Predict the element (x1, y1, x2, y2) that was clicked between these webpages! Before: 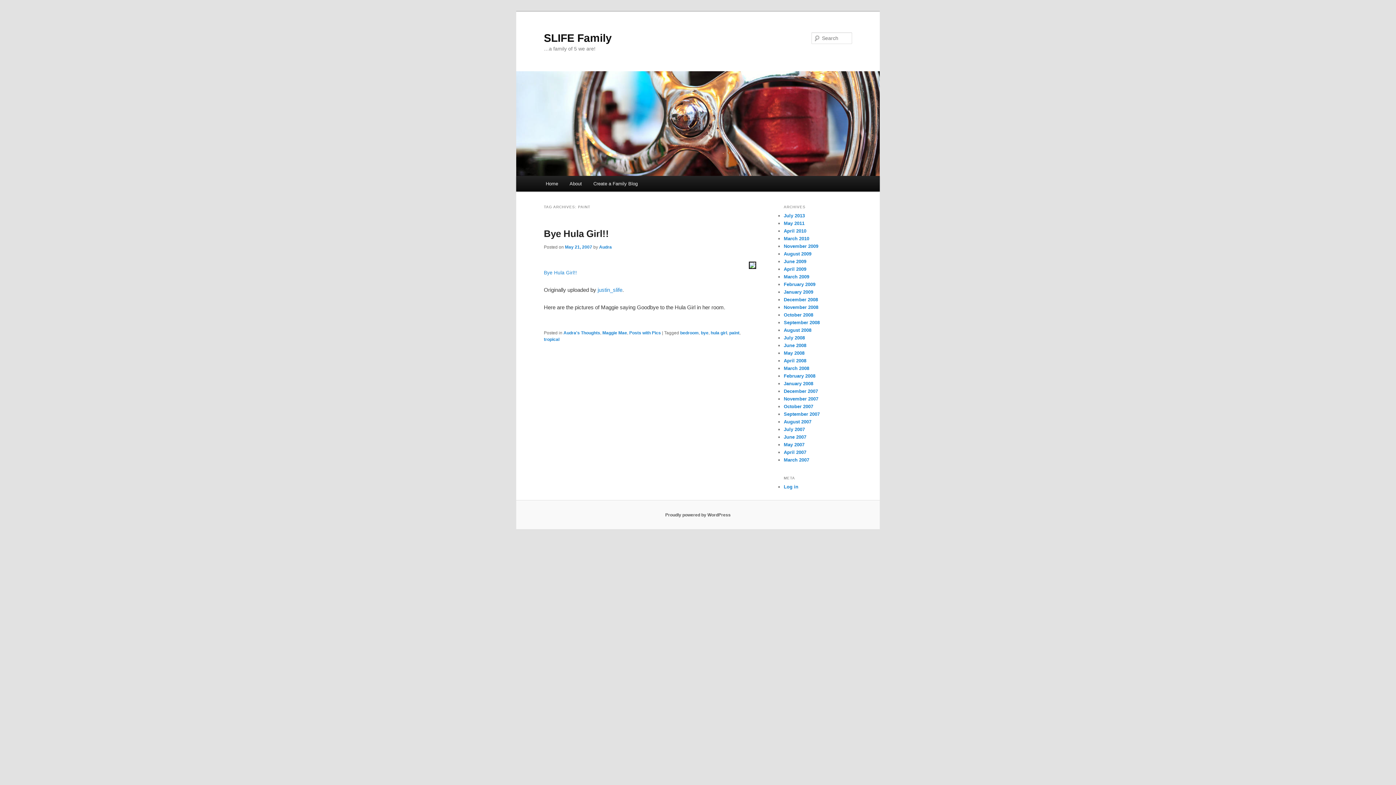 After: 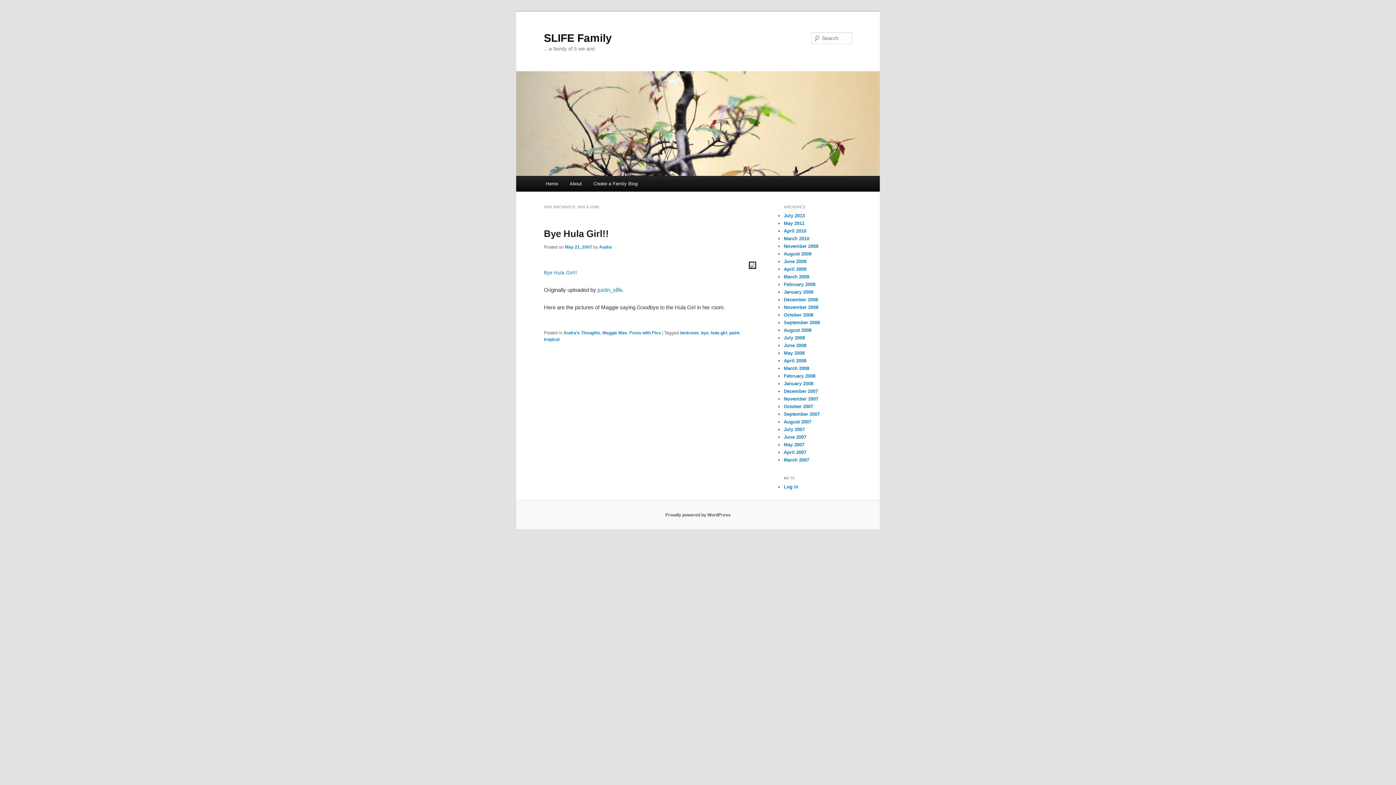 Action: bbox: (710, 330, 727, 335) label: hula girl